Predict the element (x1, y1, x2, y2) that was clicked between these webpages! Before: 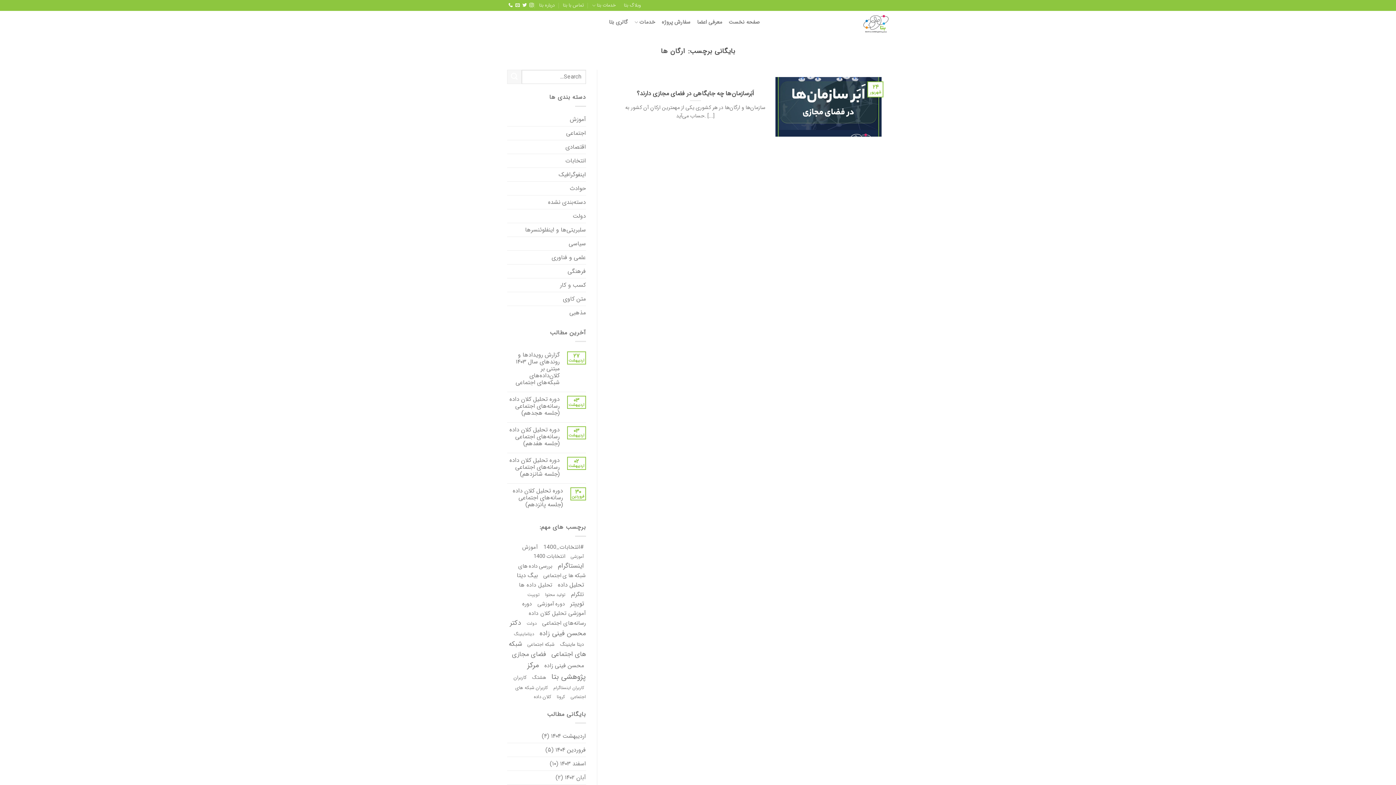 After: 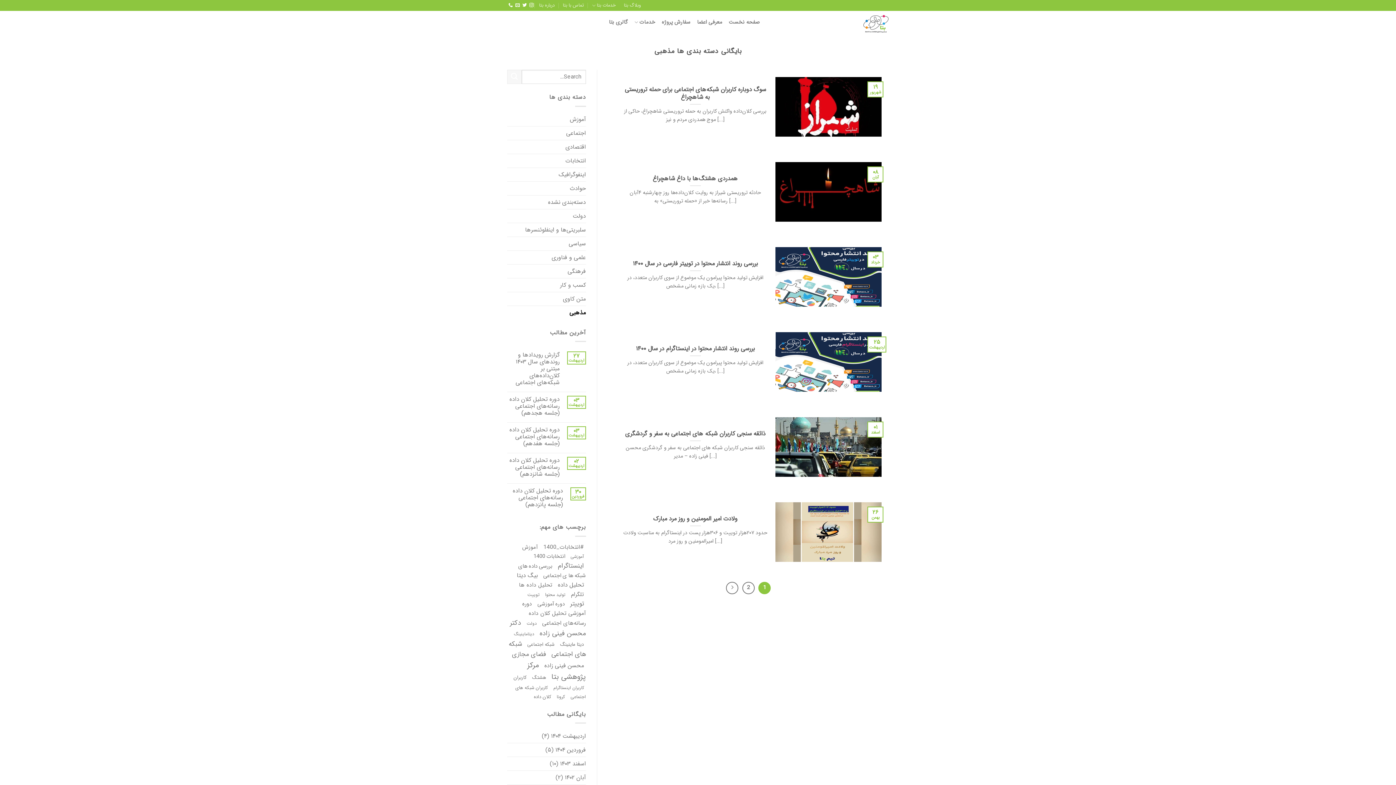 Action: bbox: (569, 306, 586, 319) label: مذهبی